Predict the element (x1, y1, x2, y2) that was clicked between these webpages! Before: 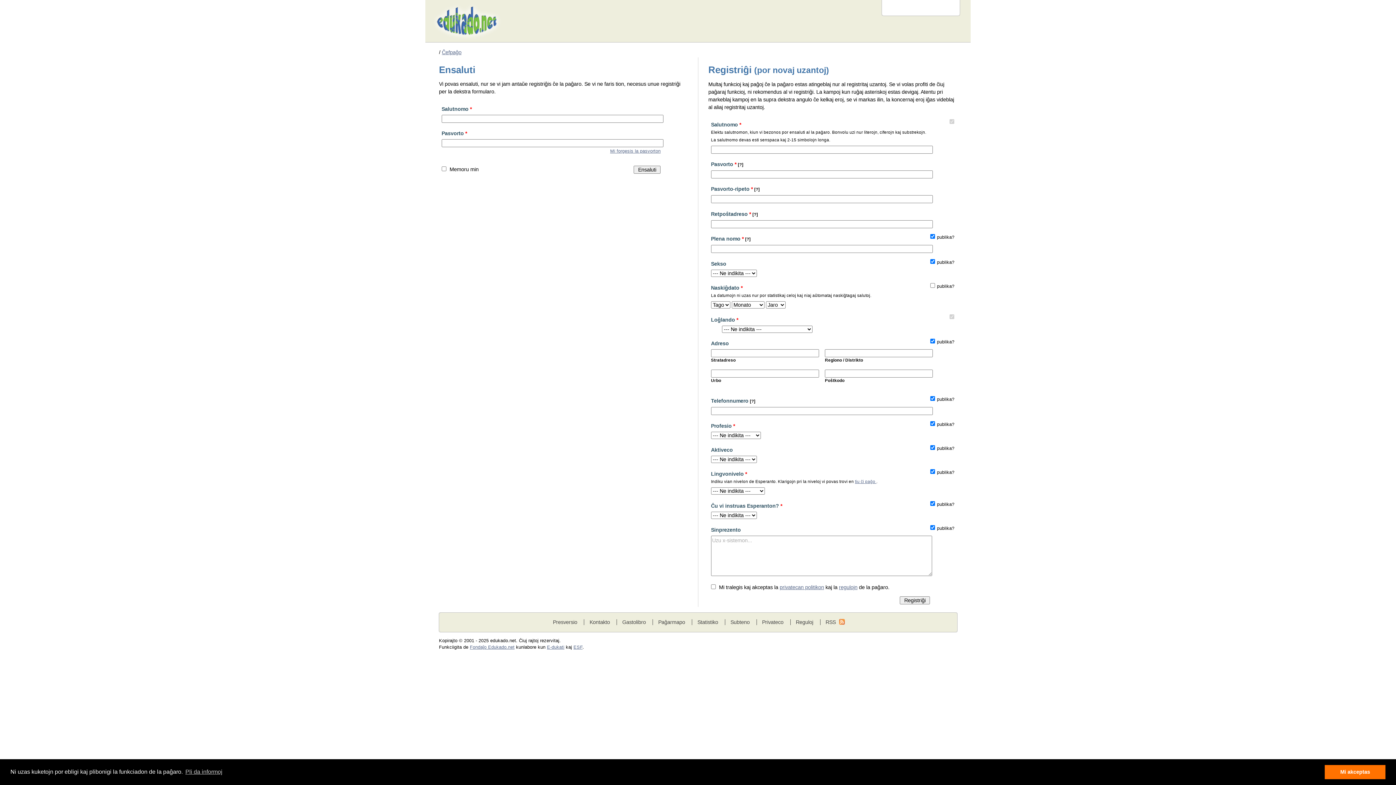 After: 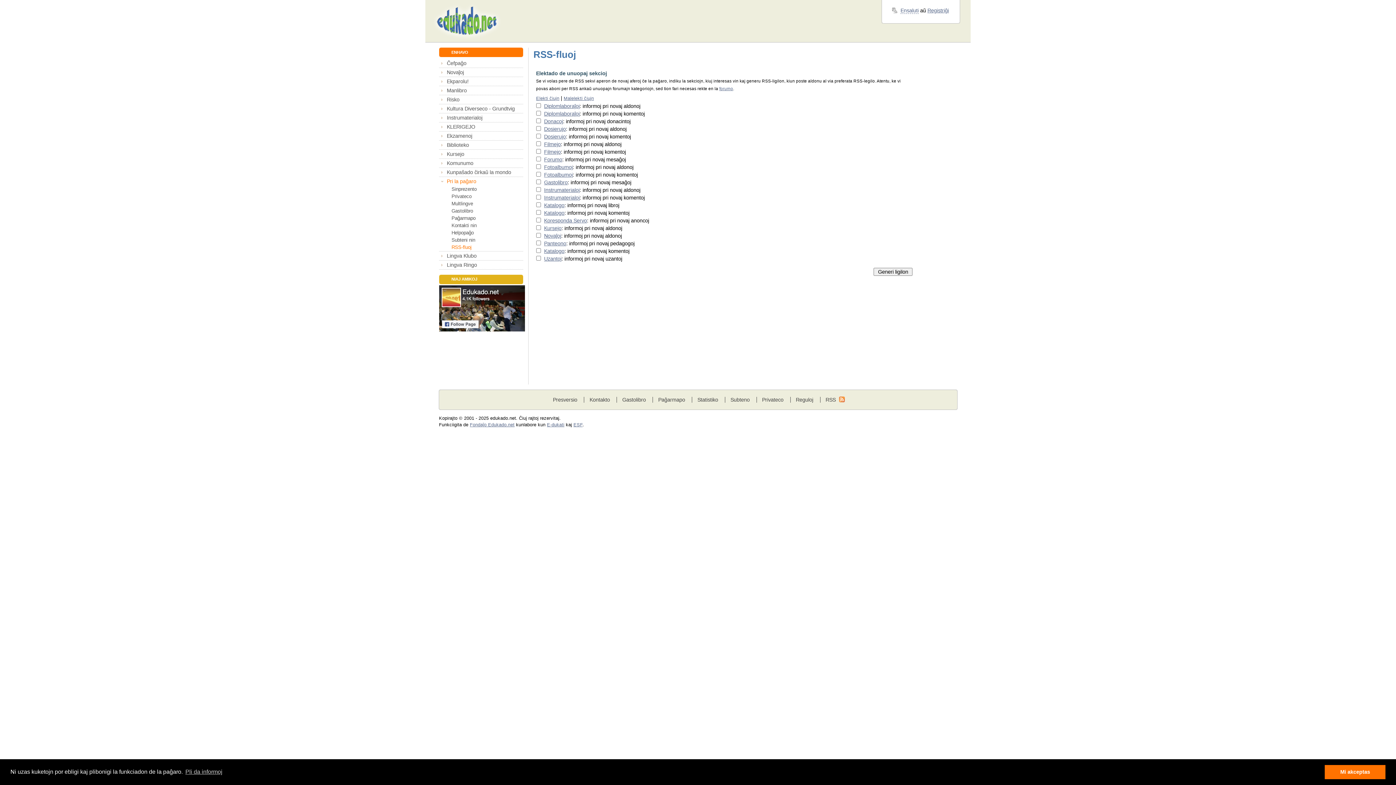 Action: bbox: (825, 619, 836, 625) label: RSS